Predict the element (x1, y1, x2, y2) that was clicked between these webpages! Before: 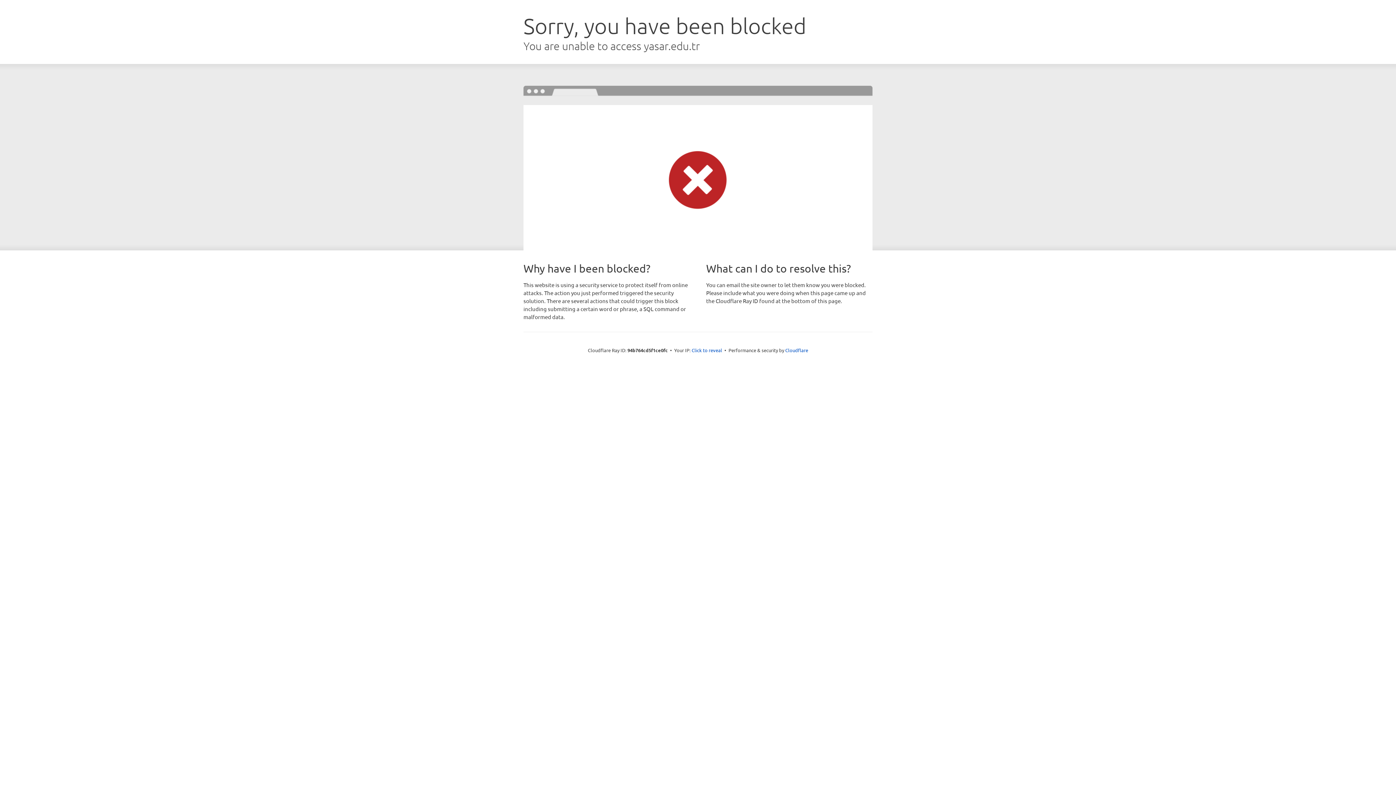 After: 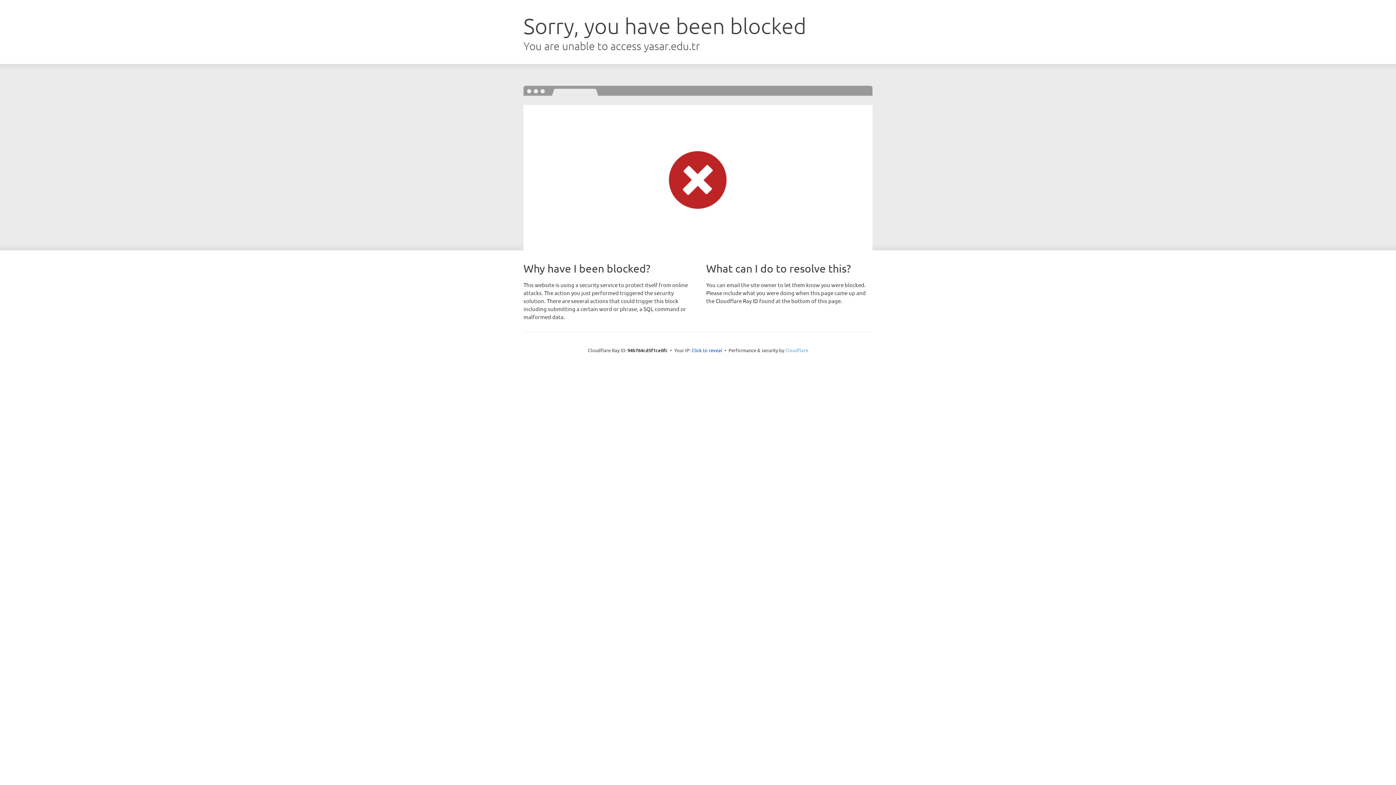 Action: label: Cloudflare bbox: (785, 347, 808, 353)